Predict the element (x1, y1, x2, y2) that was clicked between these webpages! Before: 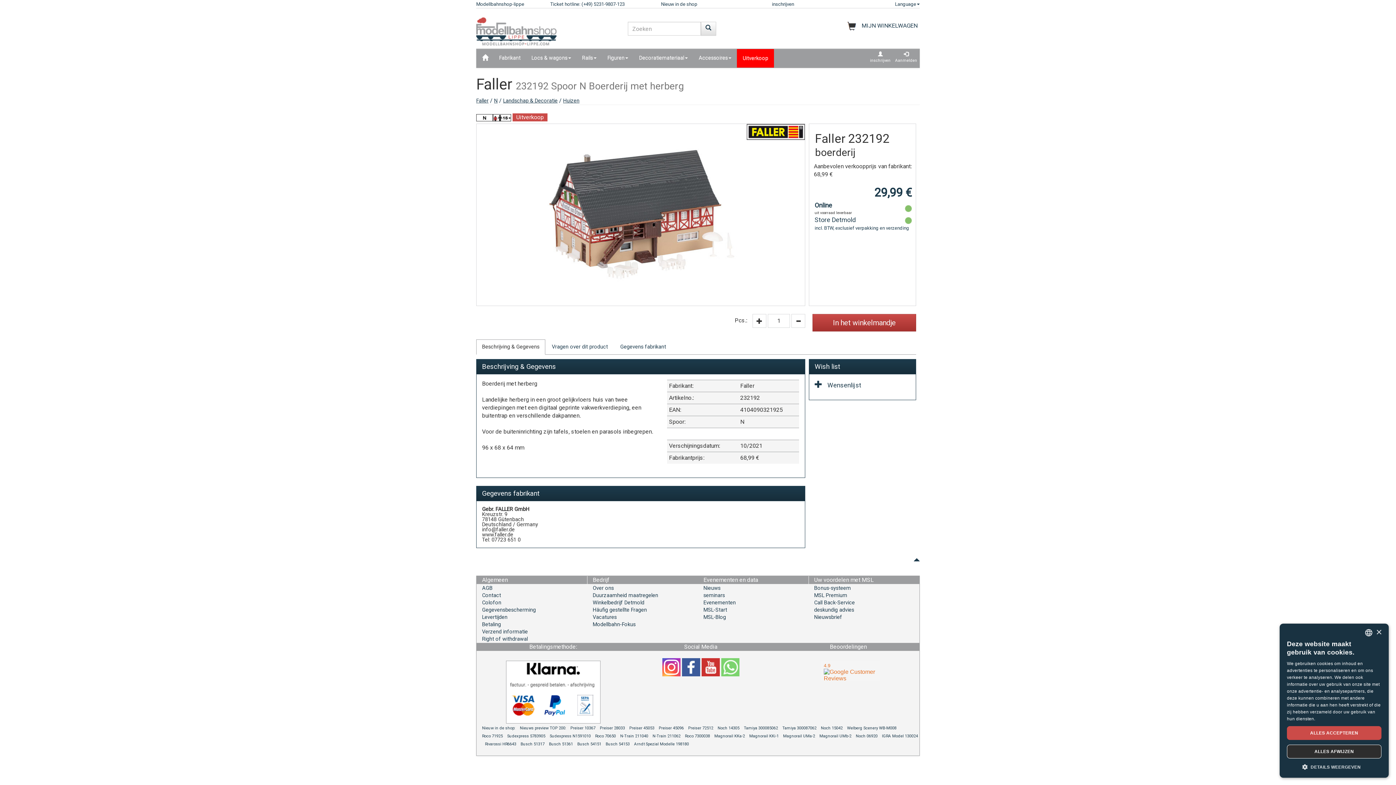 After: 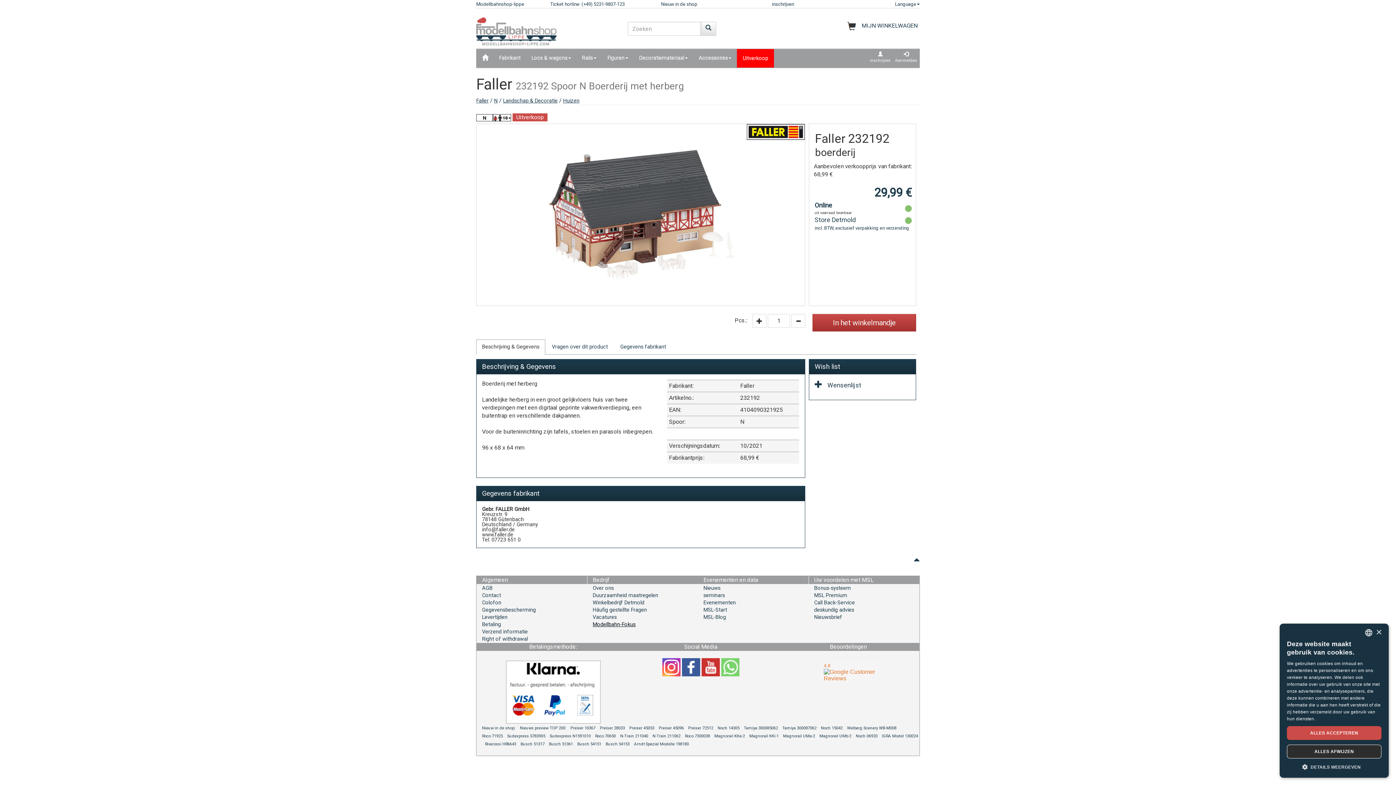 Action: label: Modellbahn-Fokus bbox: (592, 621, 698, 628)